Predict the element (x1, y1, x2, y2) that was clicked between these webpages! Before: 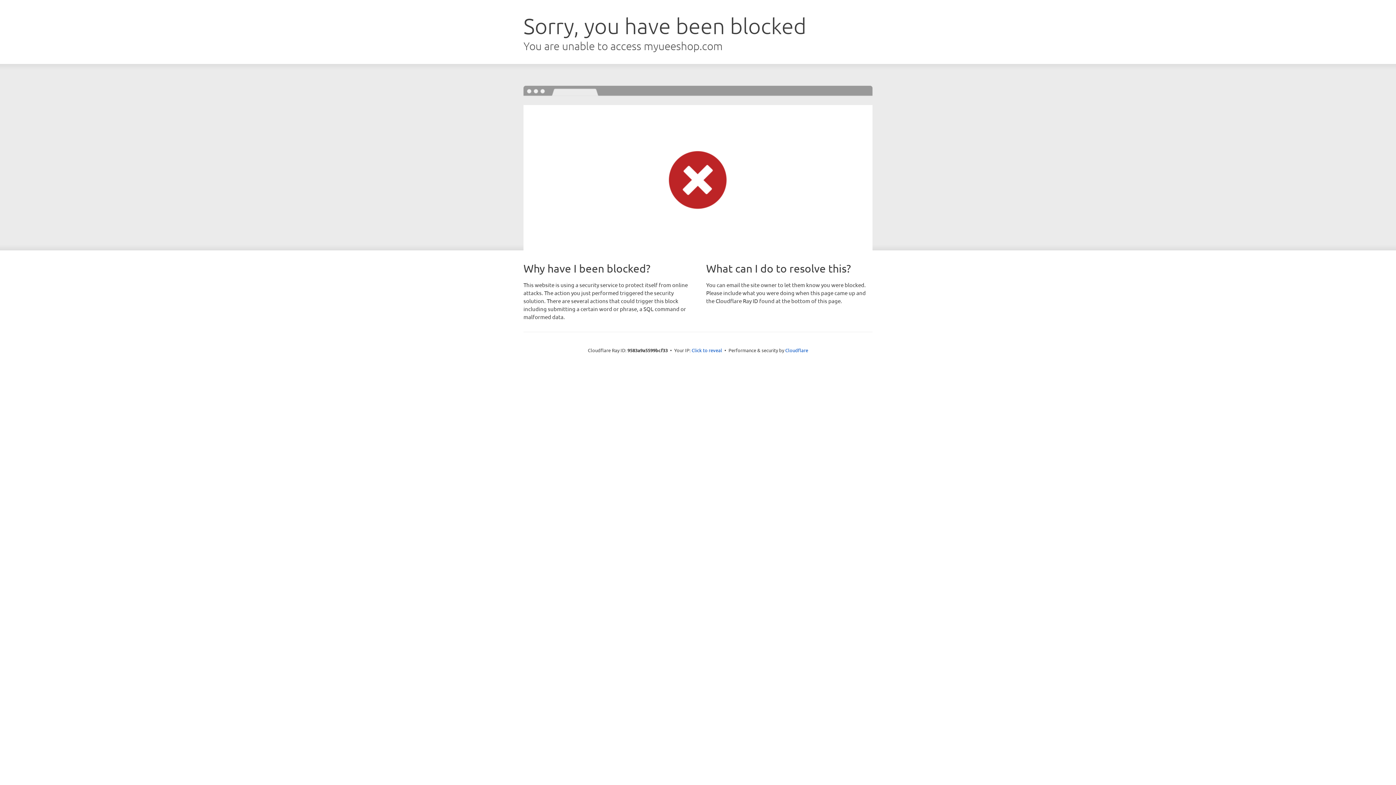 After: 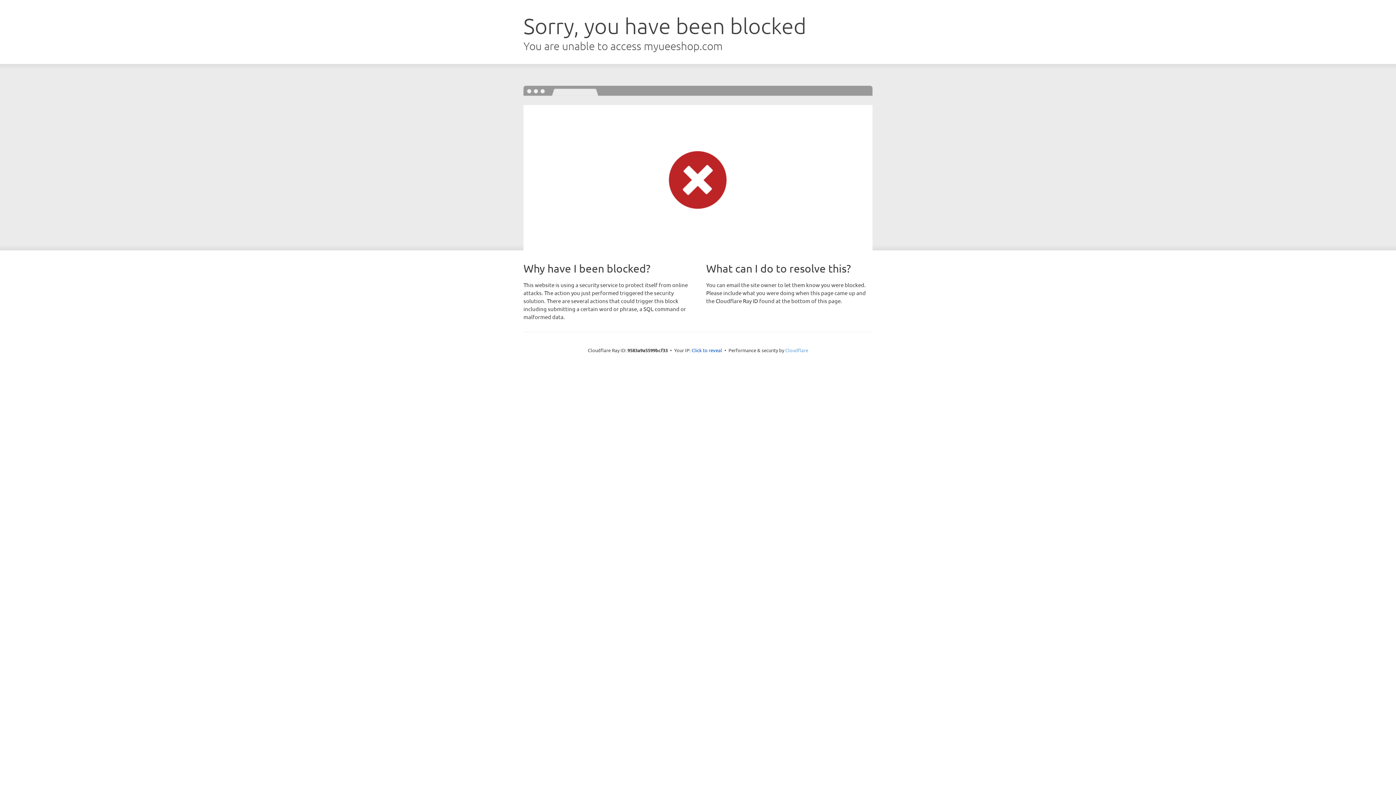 Action: bbox: (785, 347, 808, 353) label: Cloudflare